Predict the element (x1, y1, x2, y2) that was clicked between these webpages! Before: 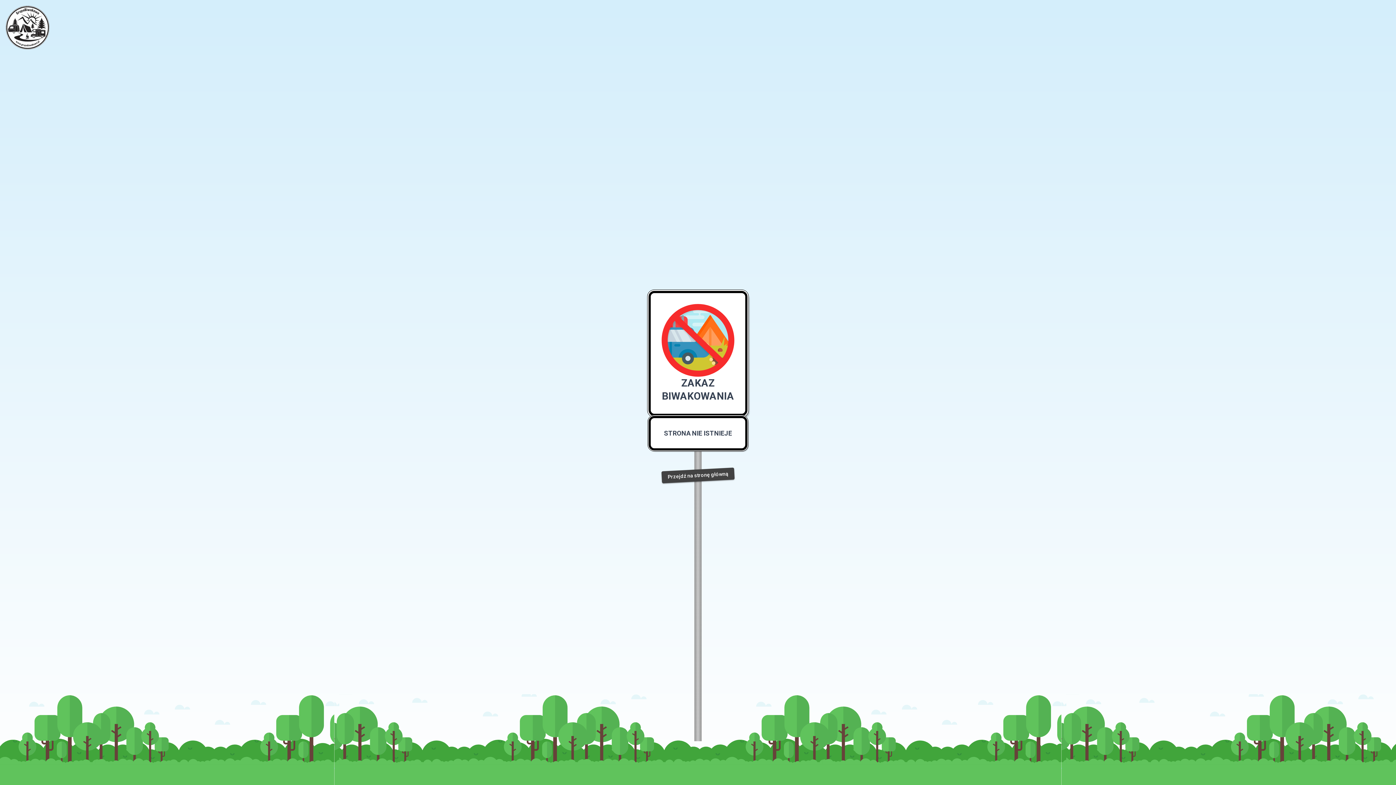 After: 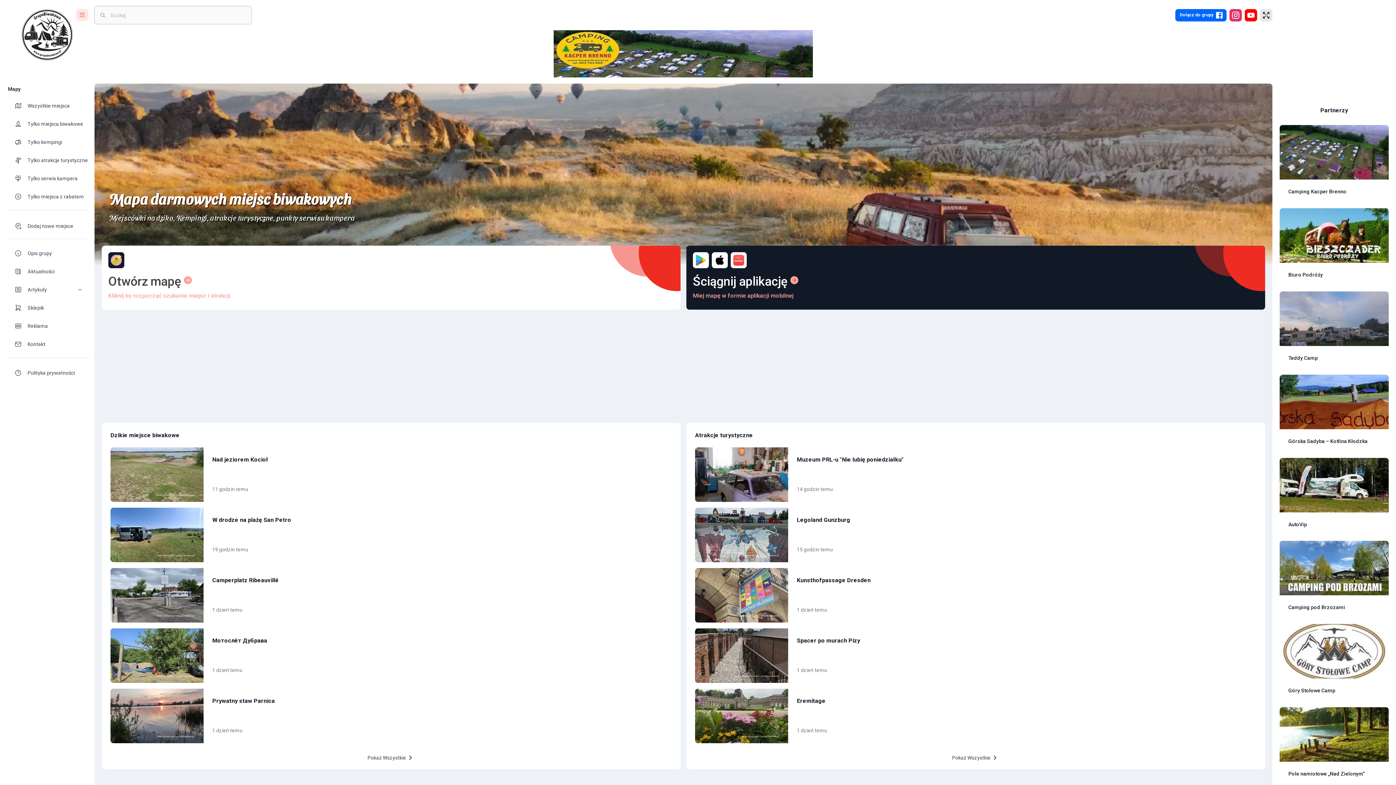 Action: bbox: (661, 467, 734, 483) label: Przejdź na stronę główną